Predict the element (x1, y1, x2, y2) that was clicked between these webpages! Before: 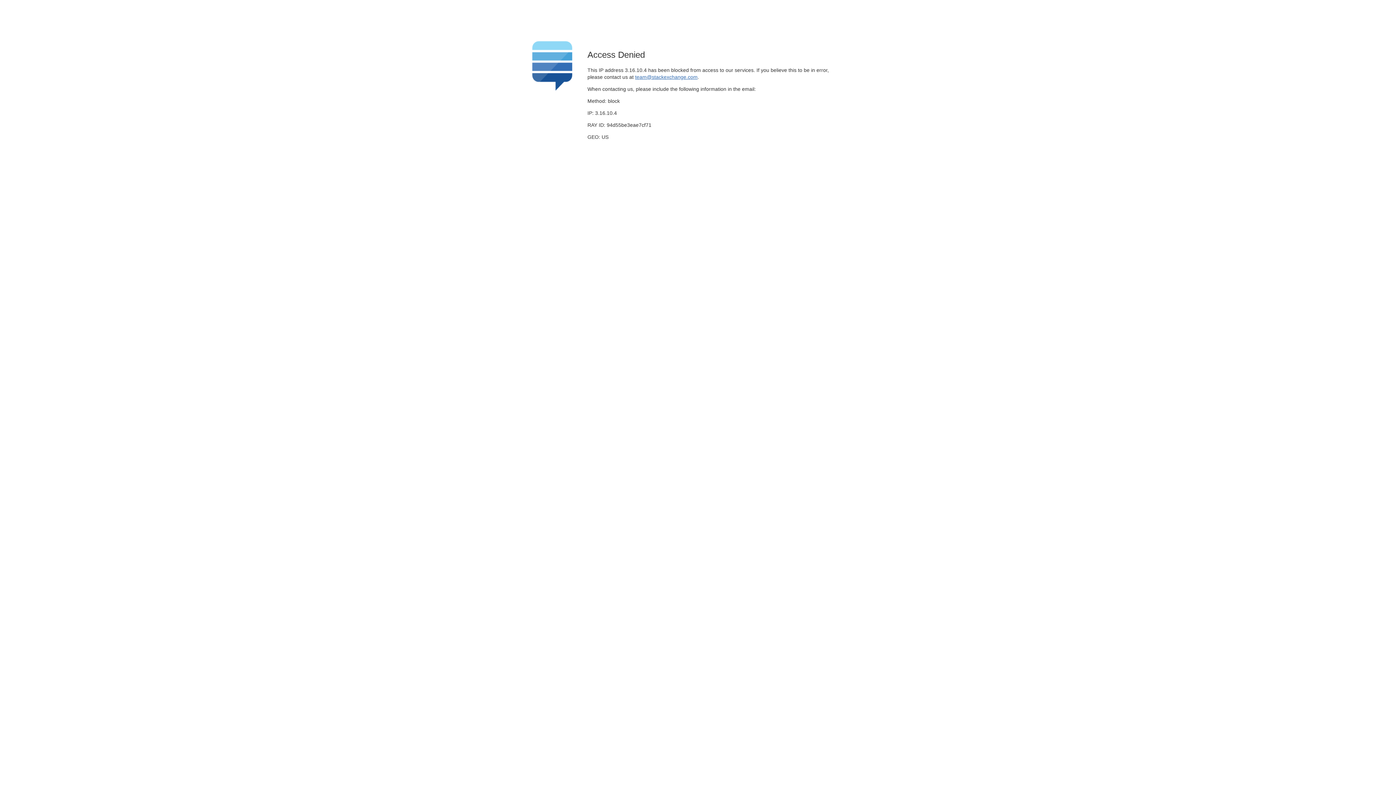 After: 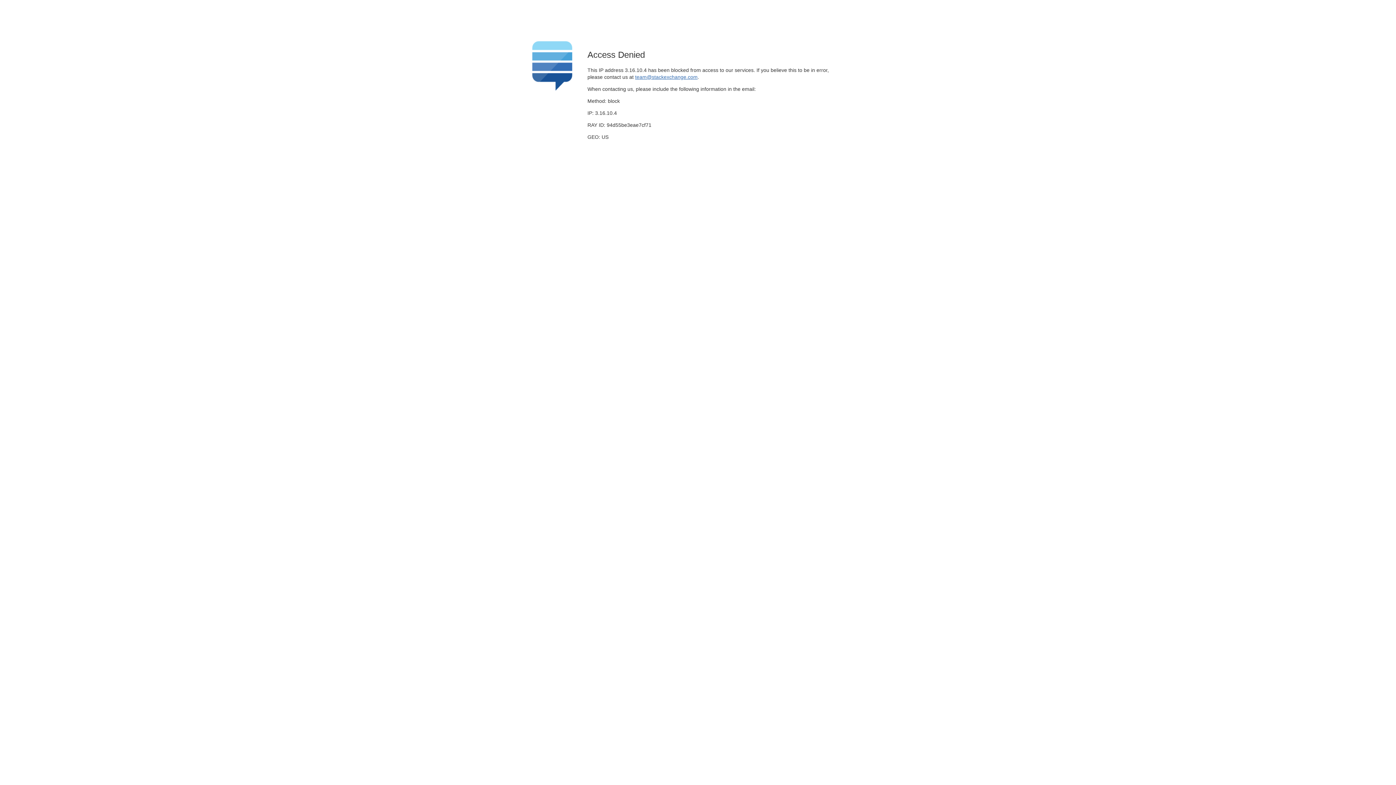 Action: label: team@stackexchange.com bbox: (635, 74, 697, 79)